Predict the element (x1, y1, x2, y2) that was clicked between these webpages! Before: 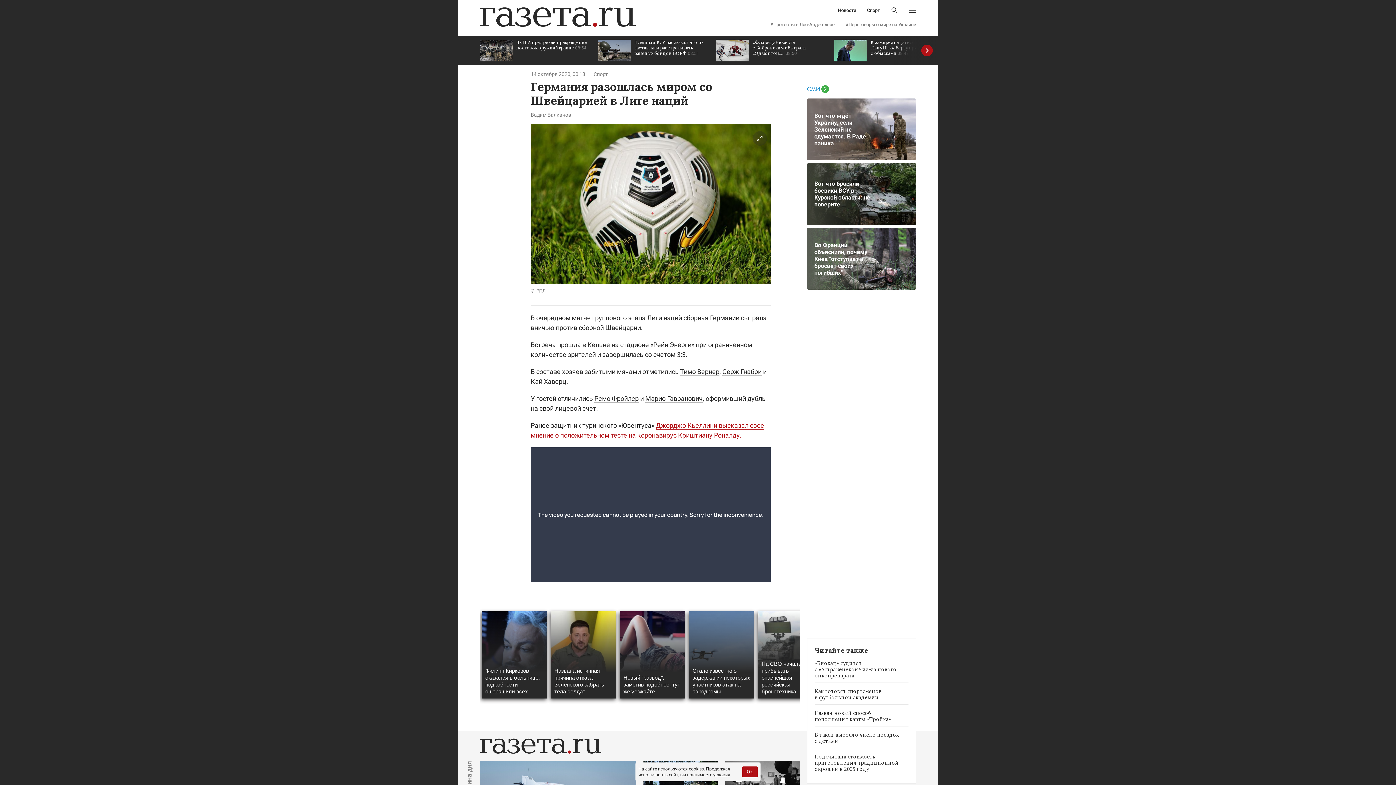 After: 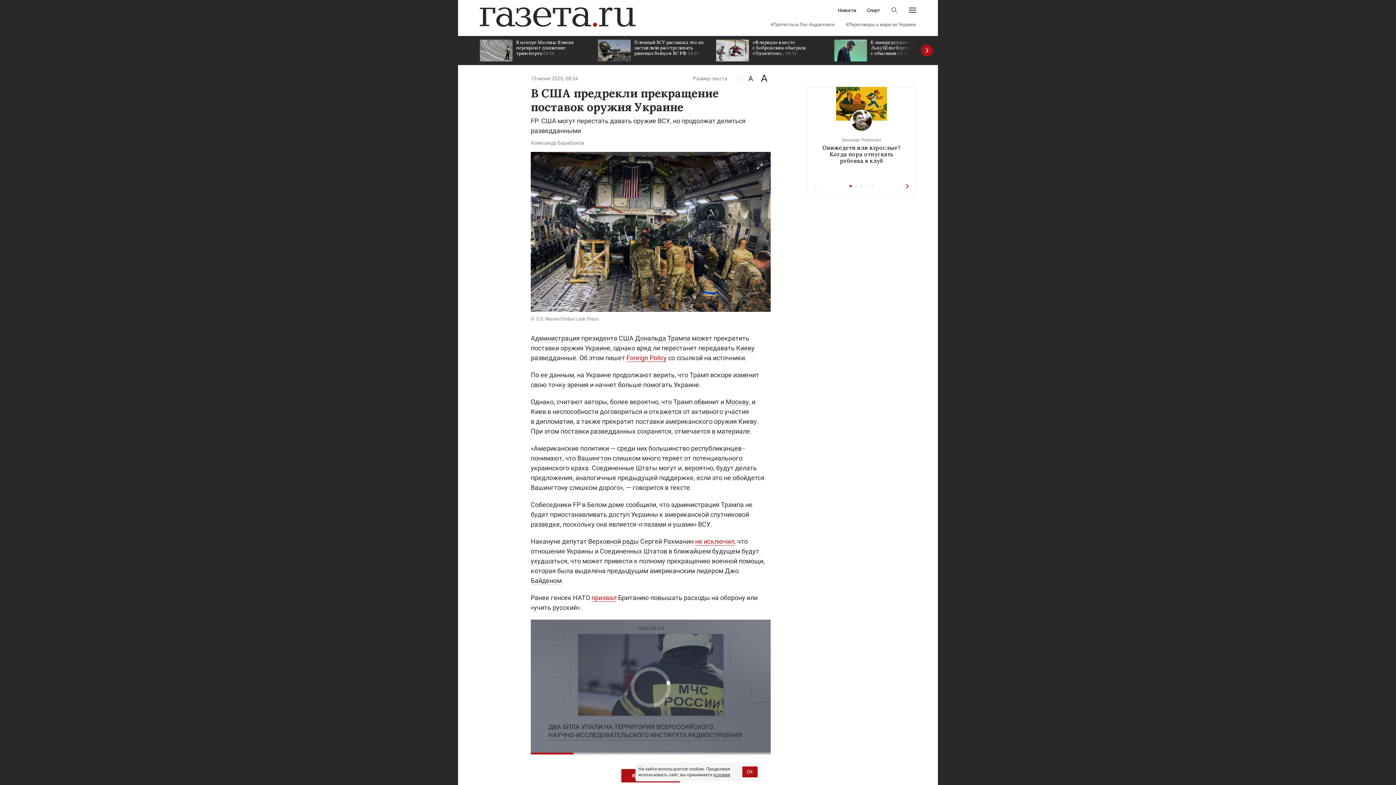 Action: bbox: (480, 36, 590, 65) label: В США предрекли прекращение поставок оружия Украине 08:54